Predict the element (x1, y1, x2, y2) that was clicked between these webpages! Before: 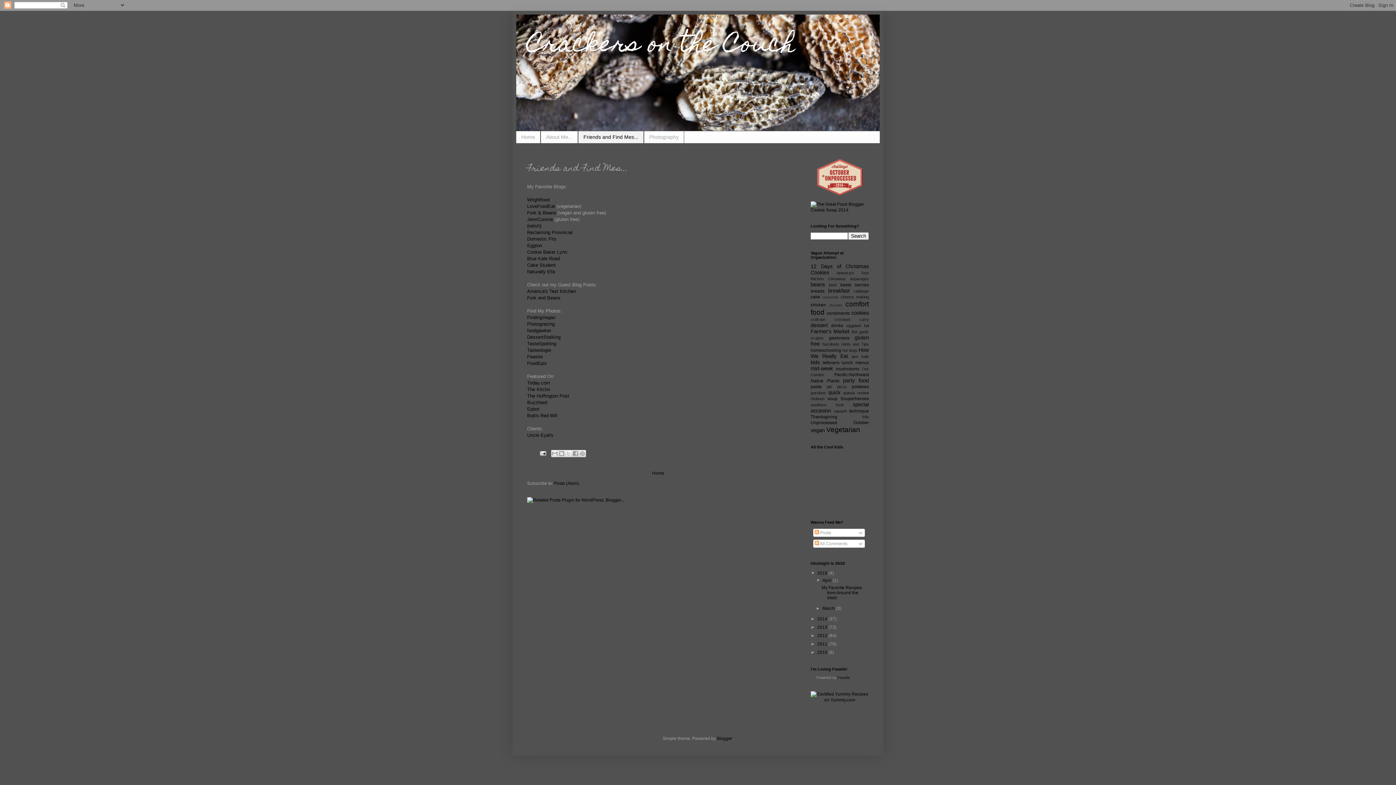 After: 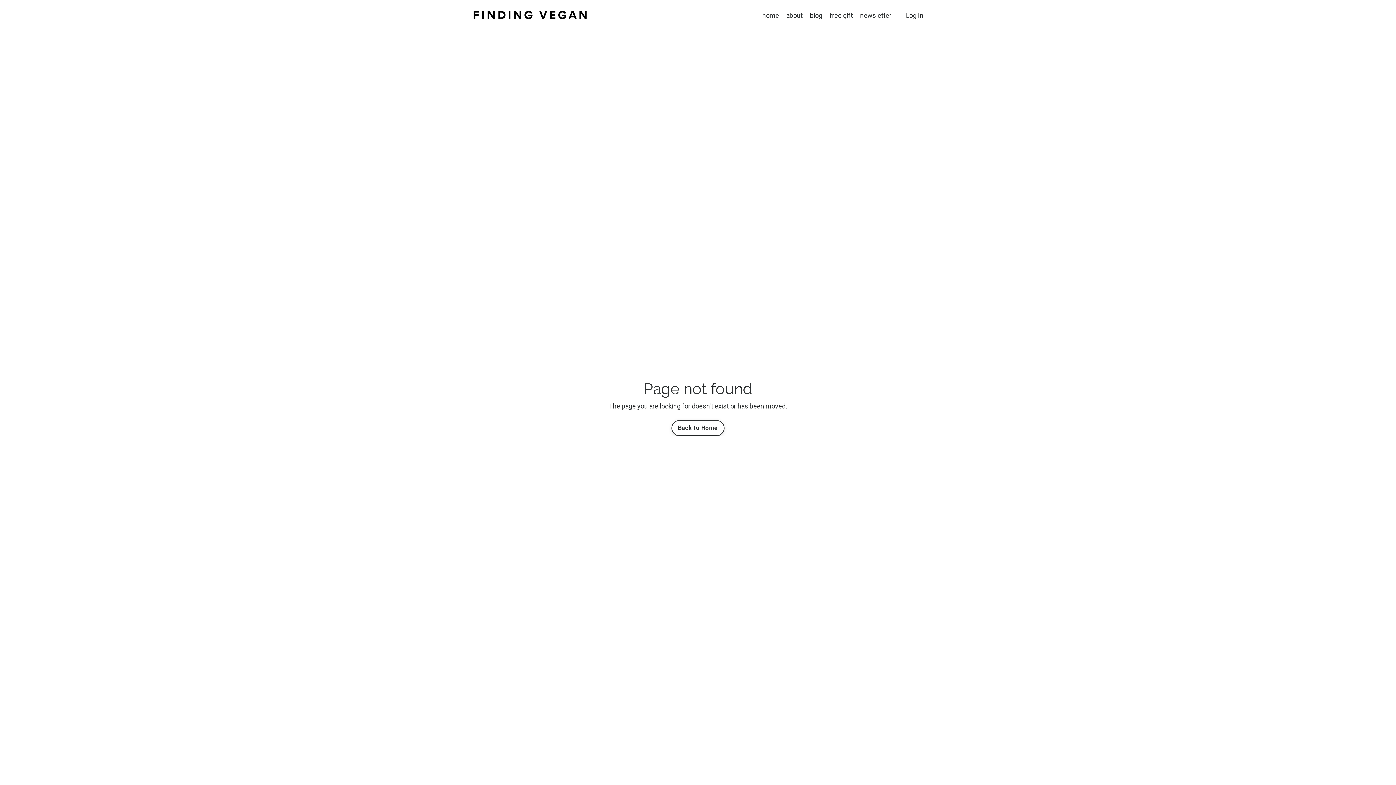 Action: label: FindingVegan bbox: (527, 315, 555, 320)